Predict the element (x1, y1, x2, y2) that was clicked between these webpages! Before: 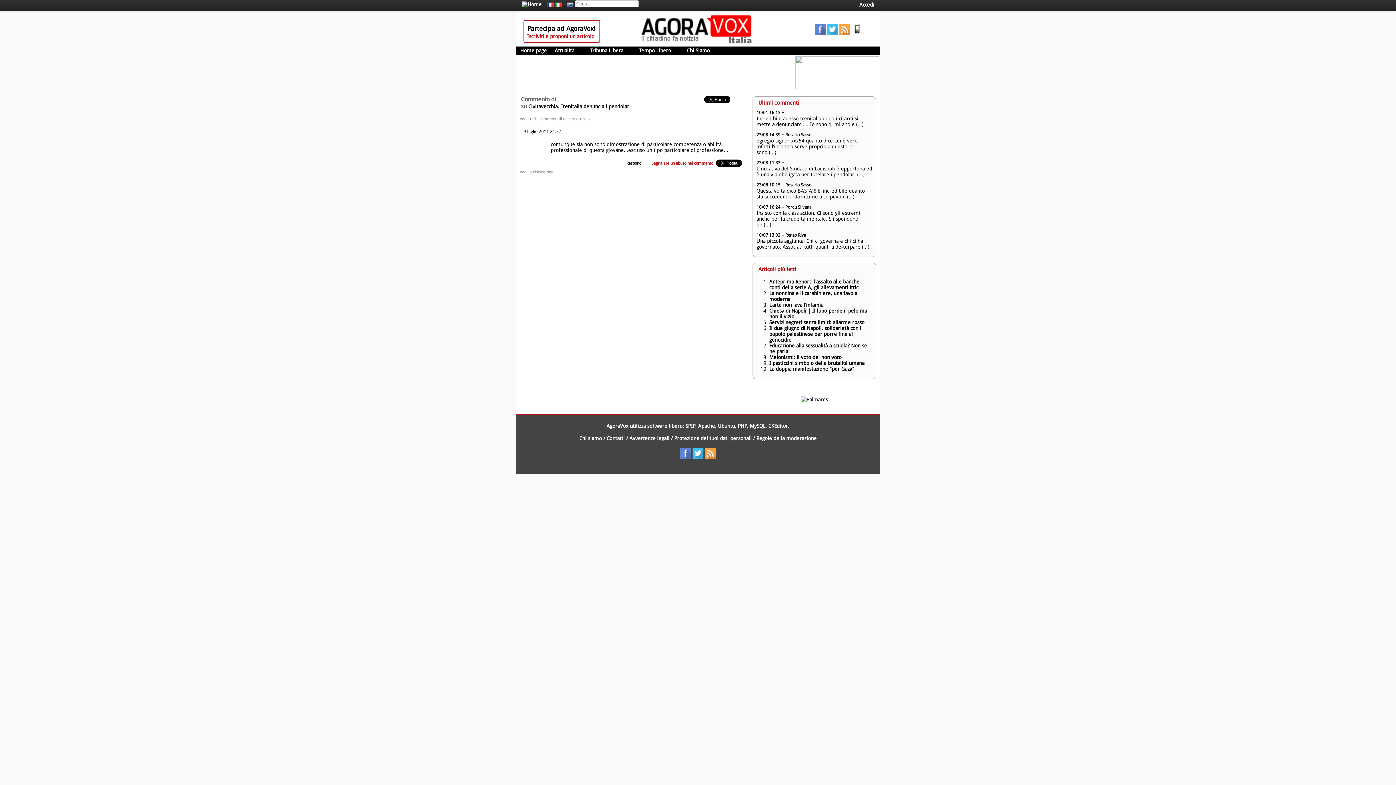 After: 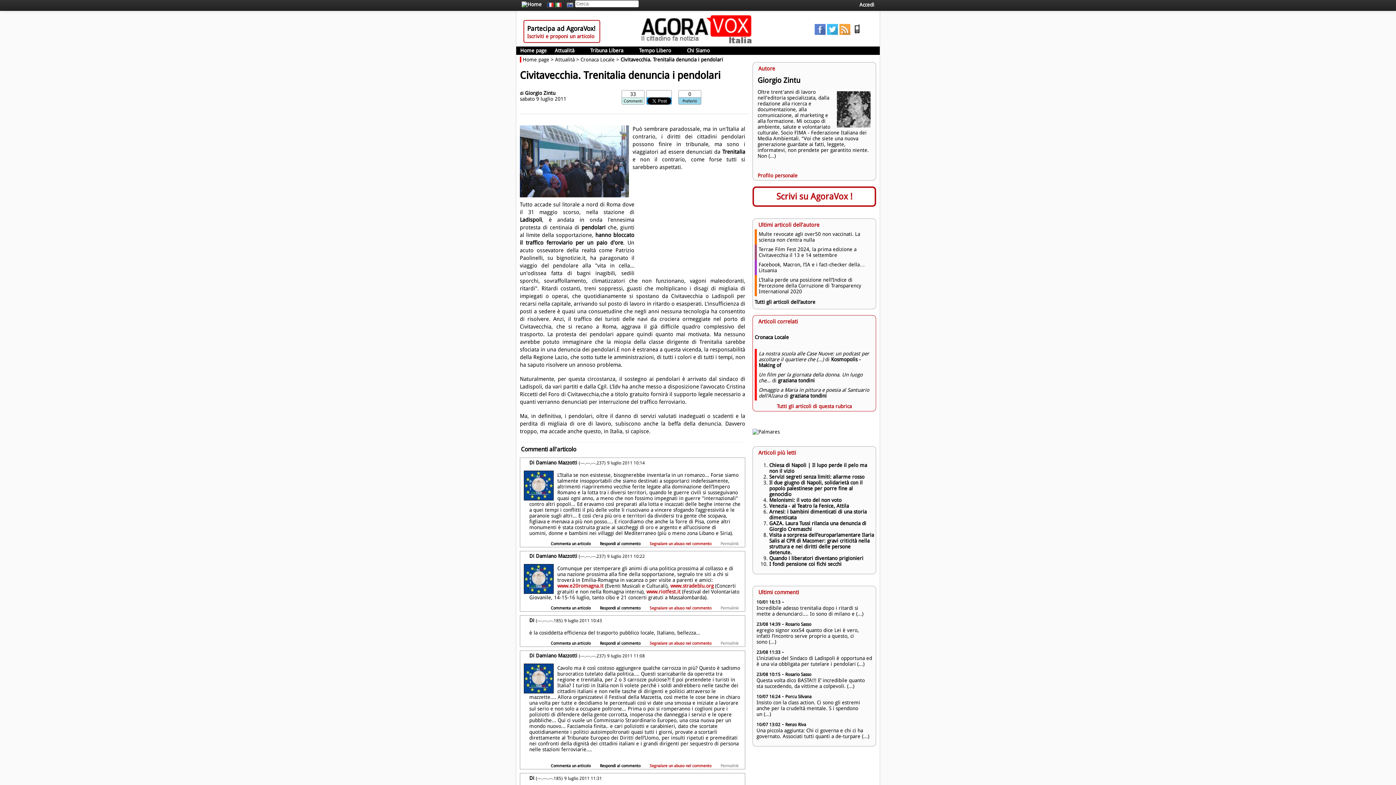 Action: bbox: (528, 103, 630, 109) label: Civitavecchia. Trenitalia denuncia i pendolari